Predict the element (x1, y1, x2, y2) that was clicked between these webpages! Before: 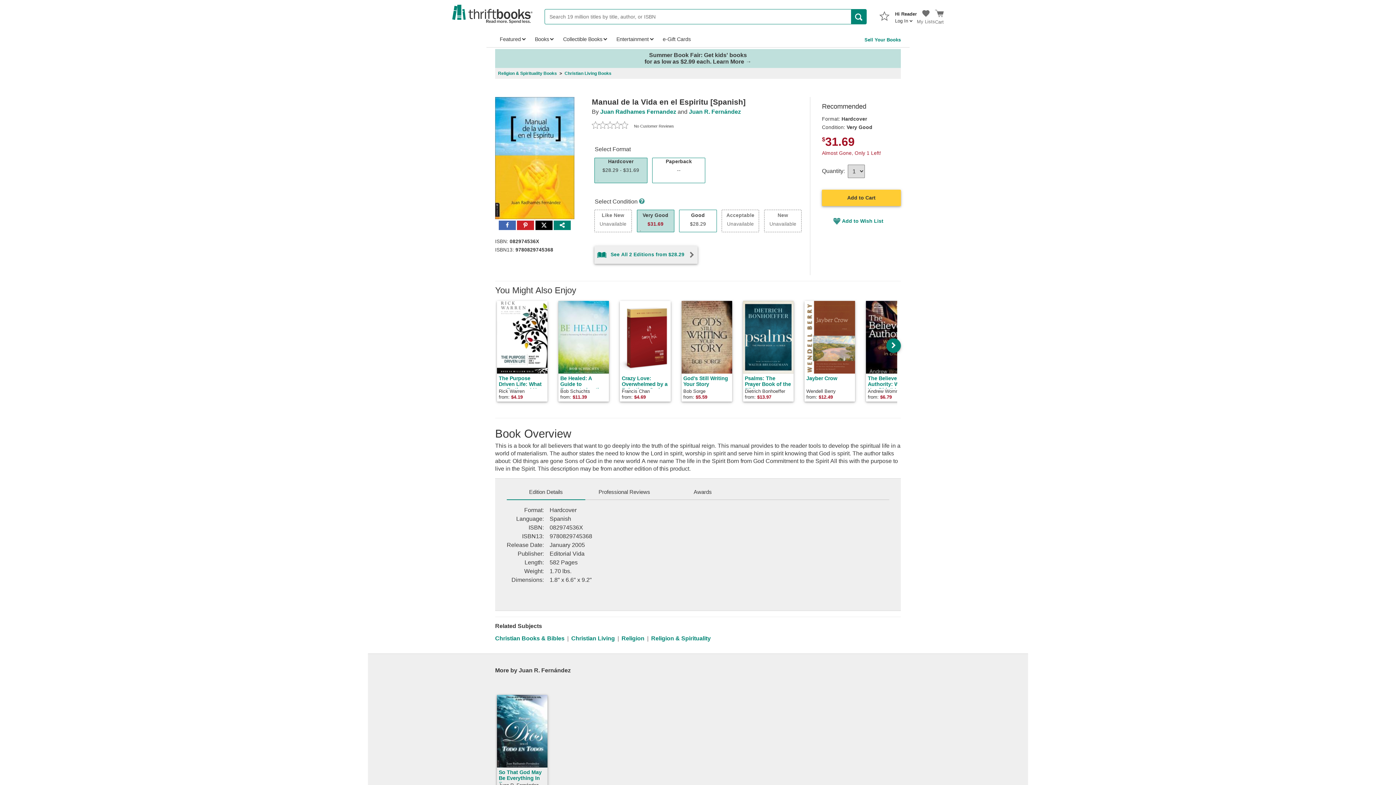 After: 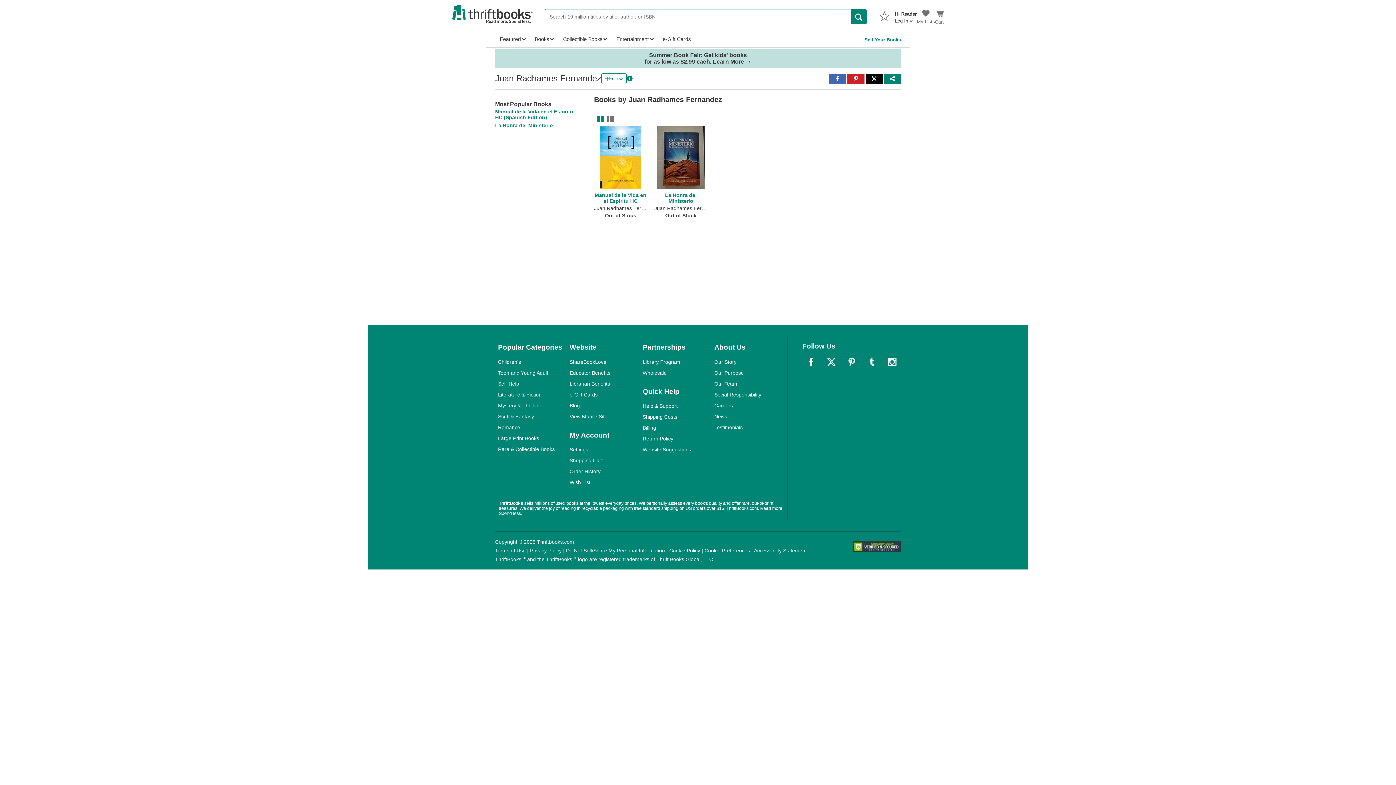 Action: bbox: (600, 108, 676, 114) label: Juan Radhames Fernandez